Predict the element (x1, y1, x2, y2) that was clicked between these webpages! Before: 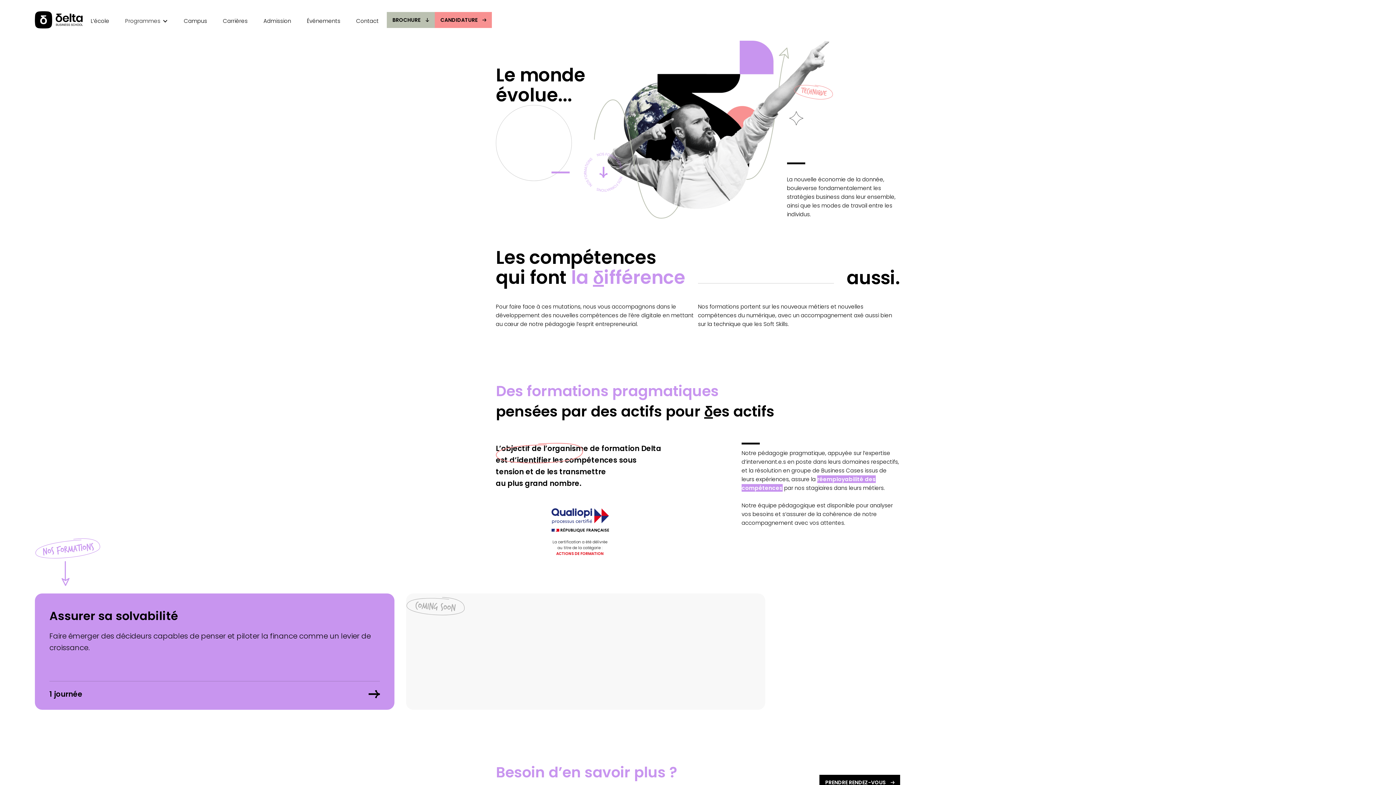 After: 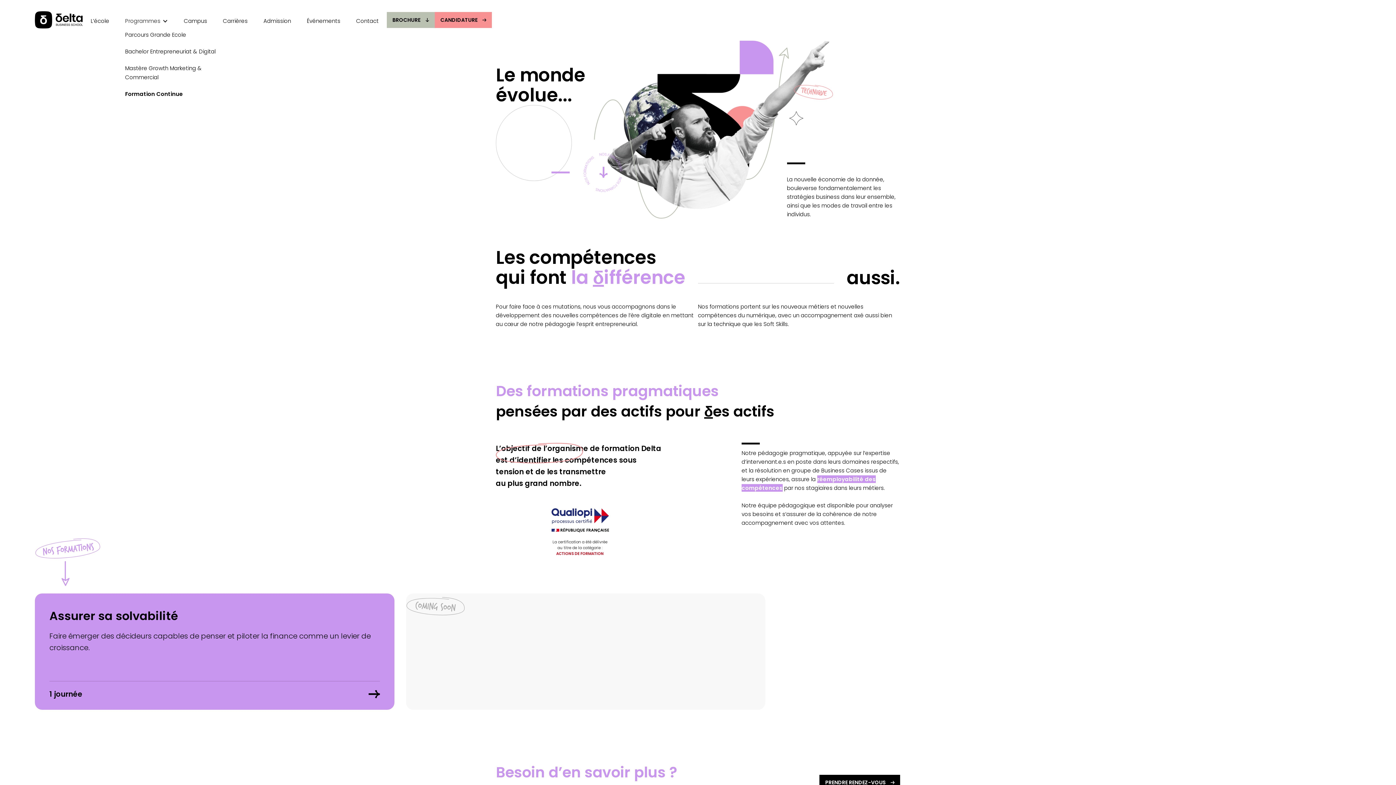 Action: bbox: (125, 15, 168, 28) label: Programmes